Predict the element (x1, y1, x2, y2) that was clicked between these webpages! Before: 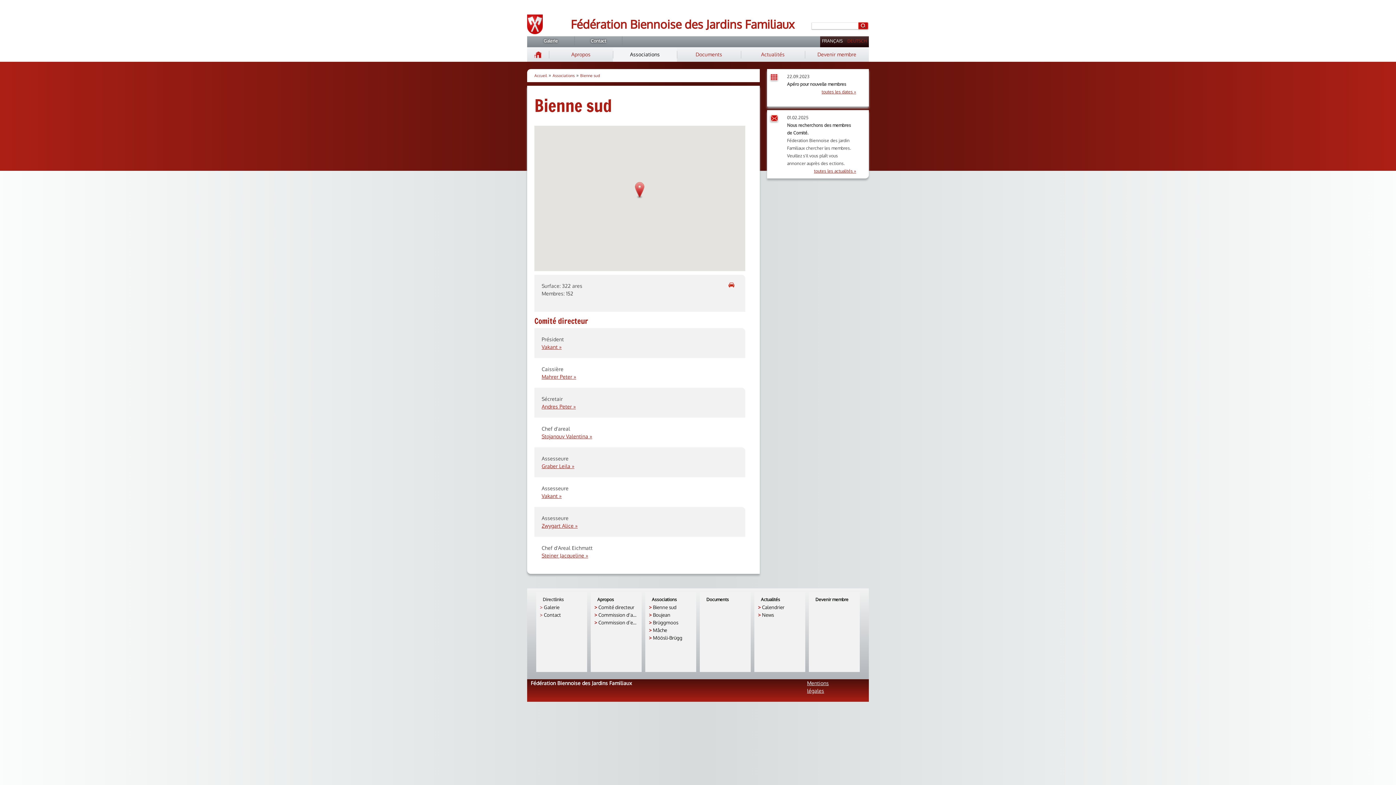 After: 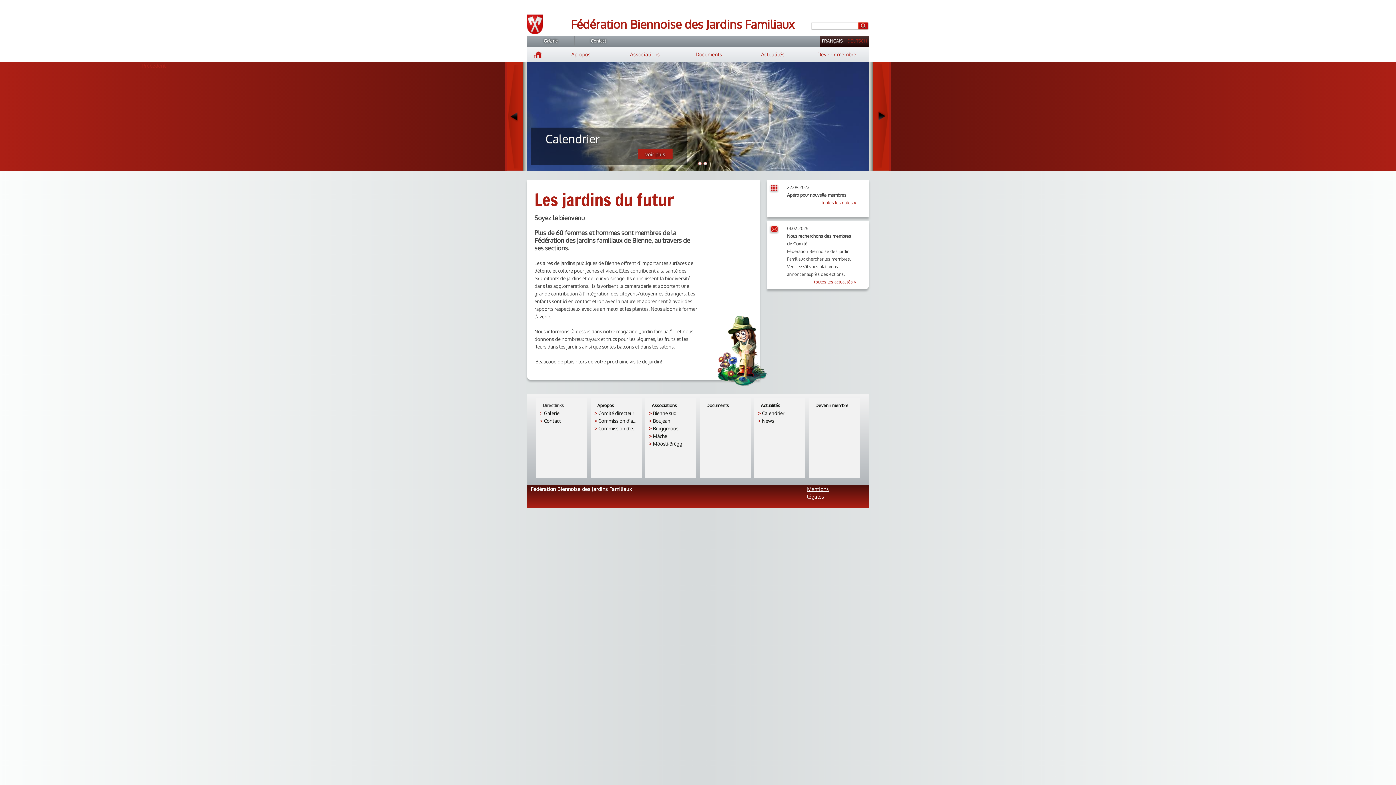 Action: bbox: (527, 14, 563, 36)